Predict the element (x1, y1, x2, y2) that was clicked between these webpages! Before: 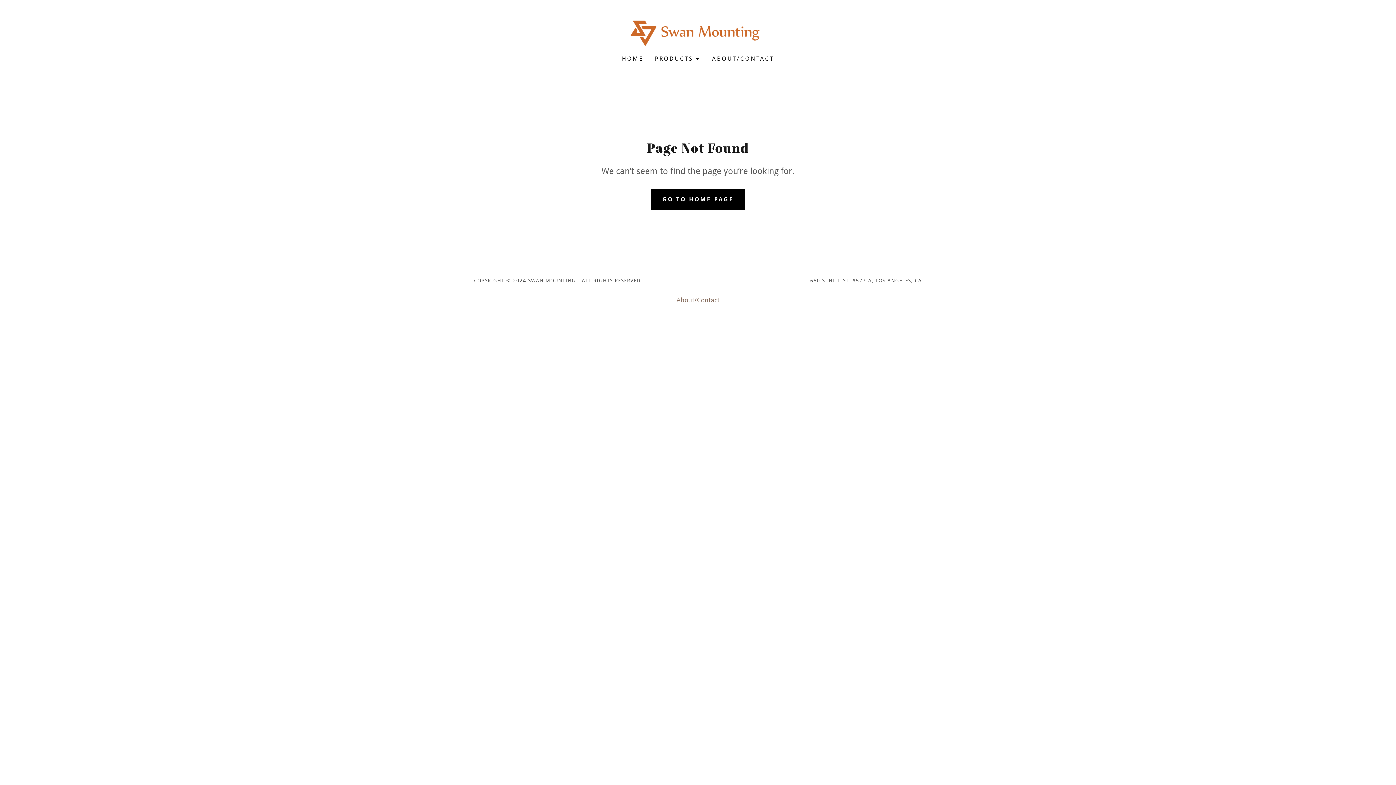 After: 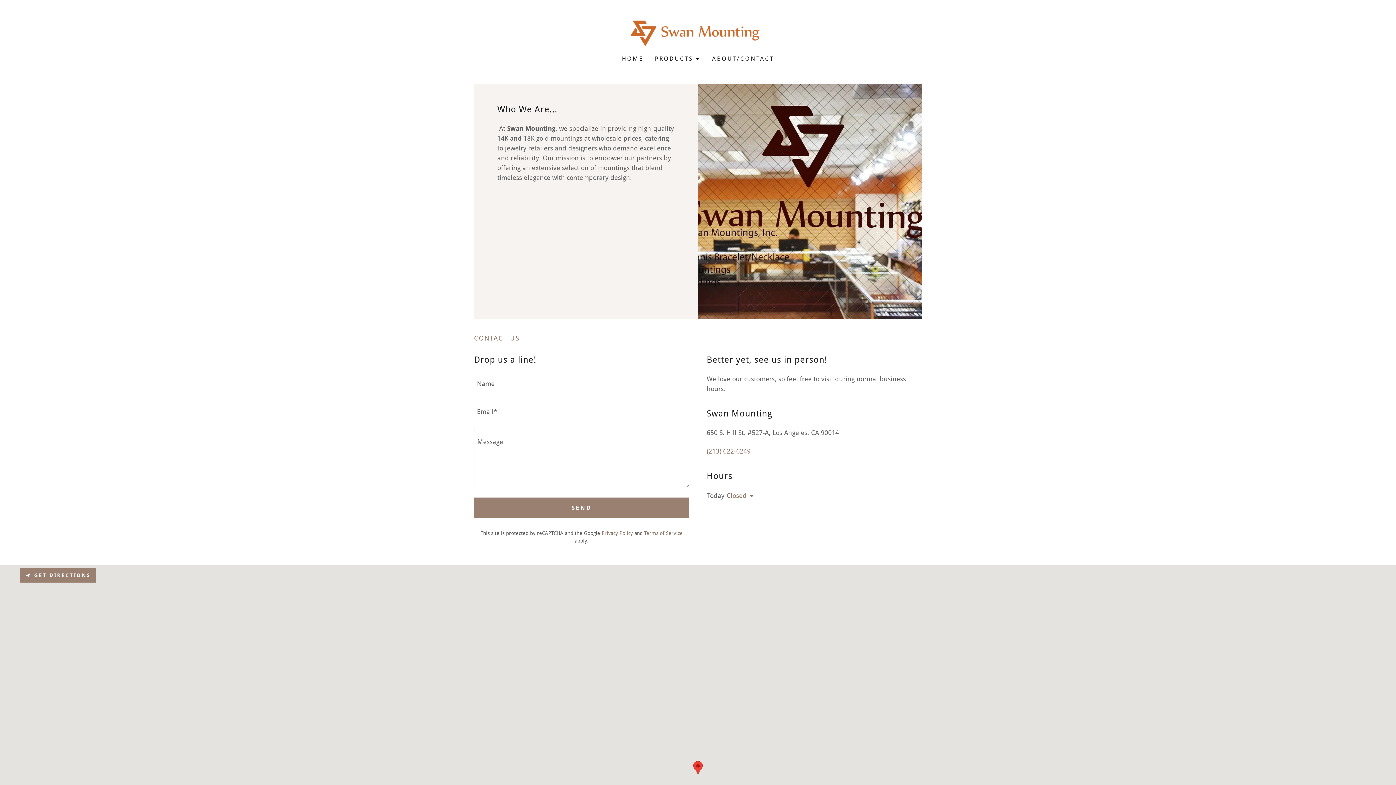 Action: bbox: (710, 52, 776, 65) label: ABOUT/CONTACT